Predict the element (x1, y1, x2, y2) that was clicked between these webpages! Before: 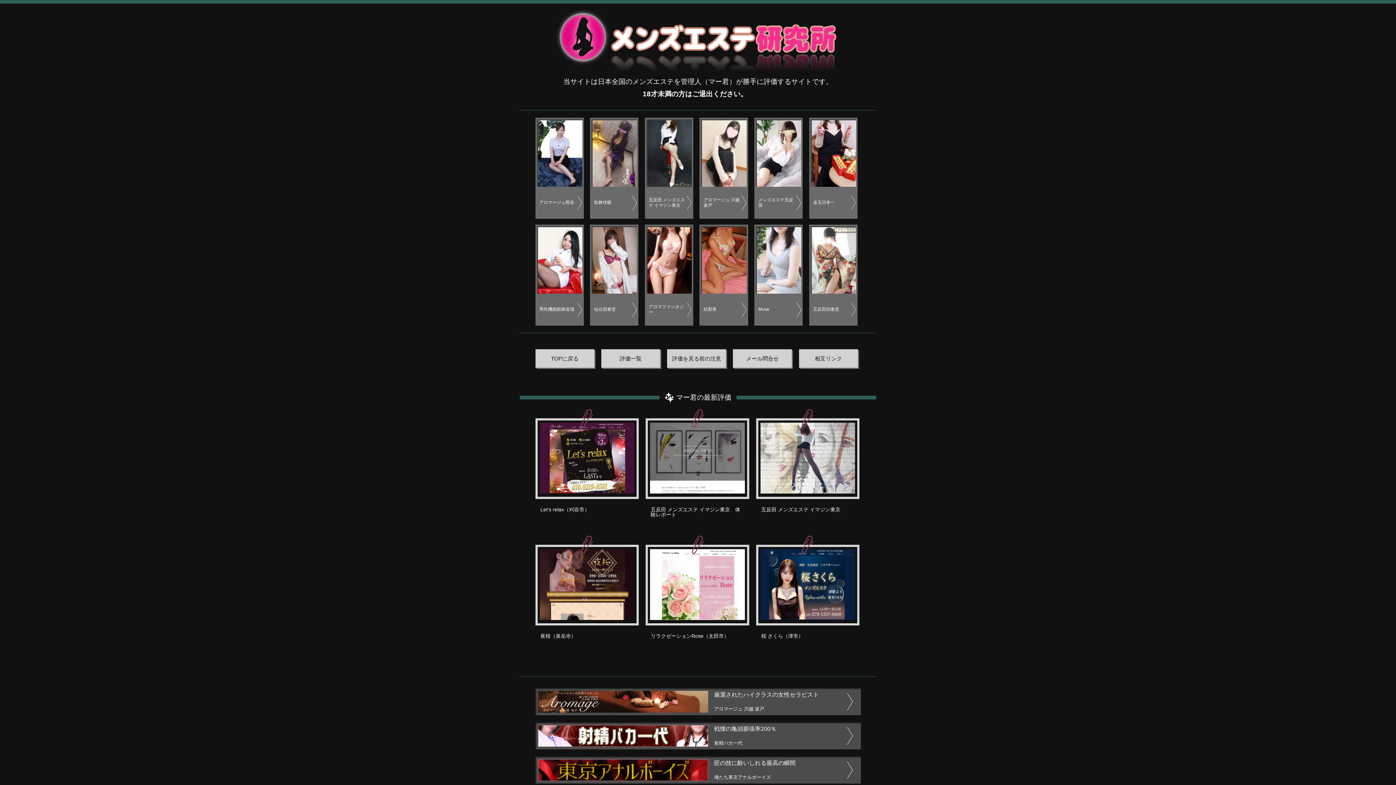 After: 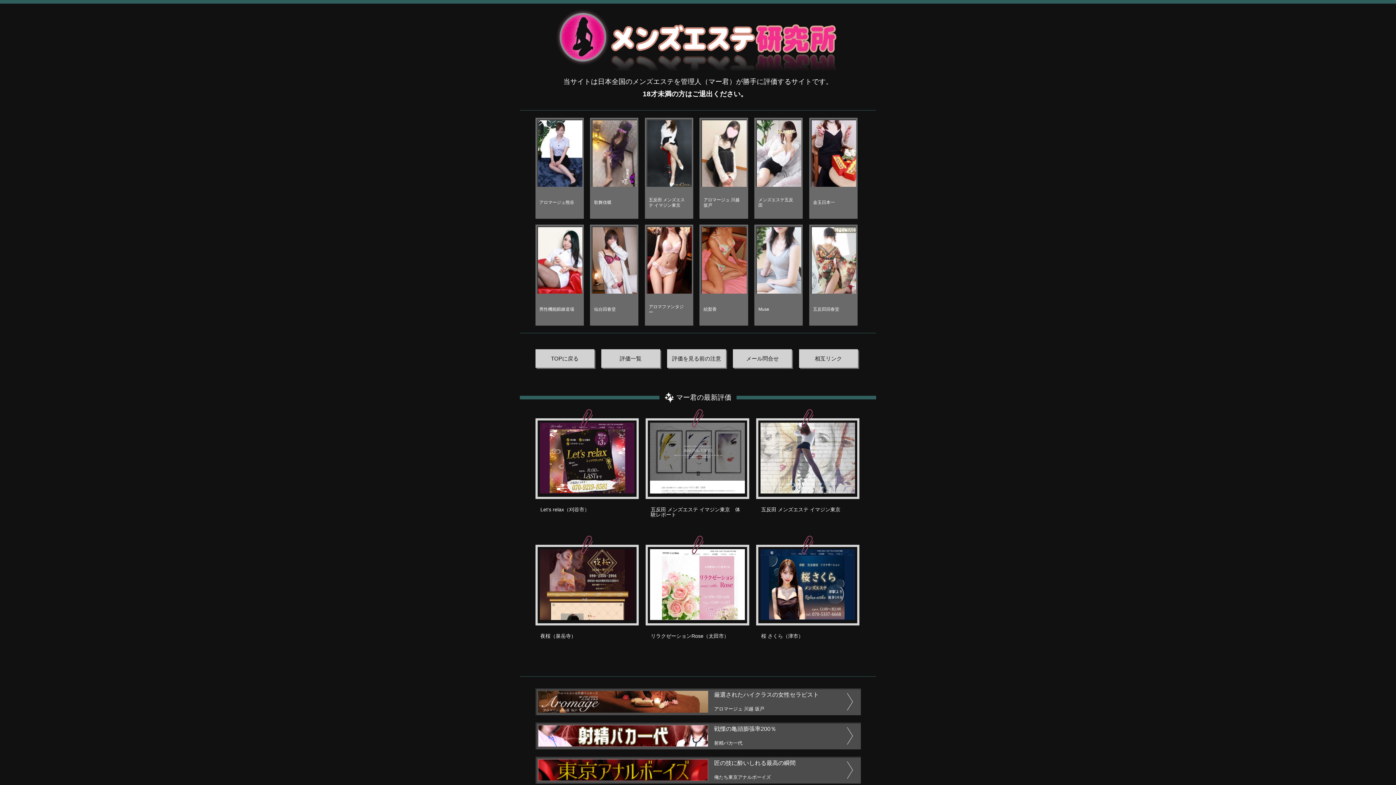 Action: bbox: (799, 349, 858, 367) label: 相互リンク